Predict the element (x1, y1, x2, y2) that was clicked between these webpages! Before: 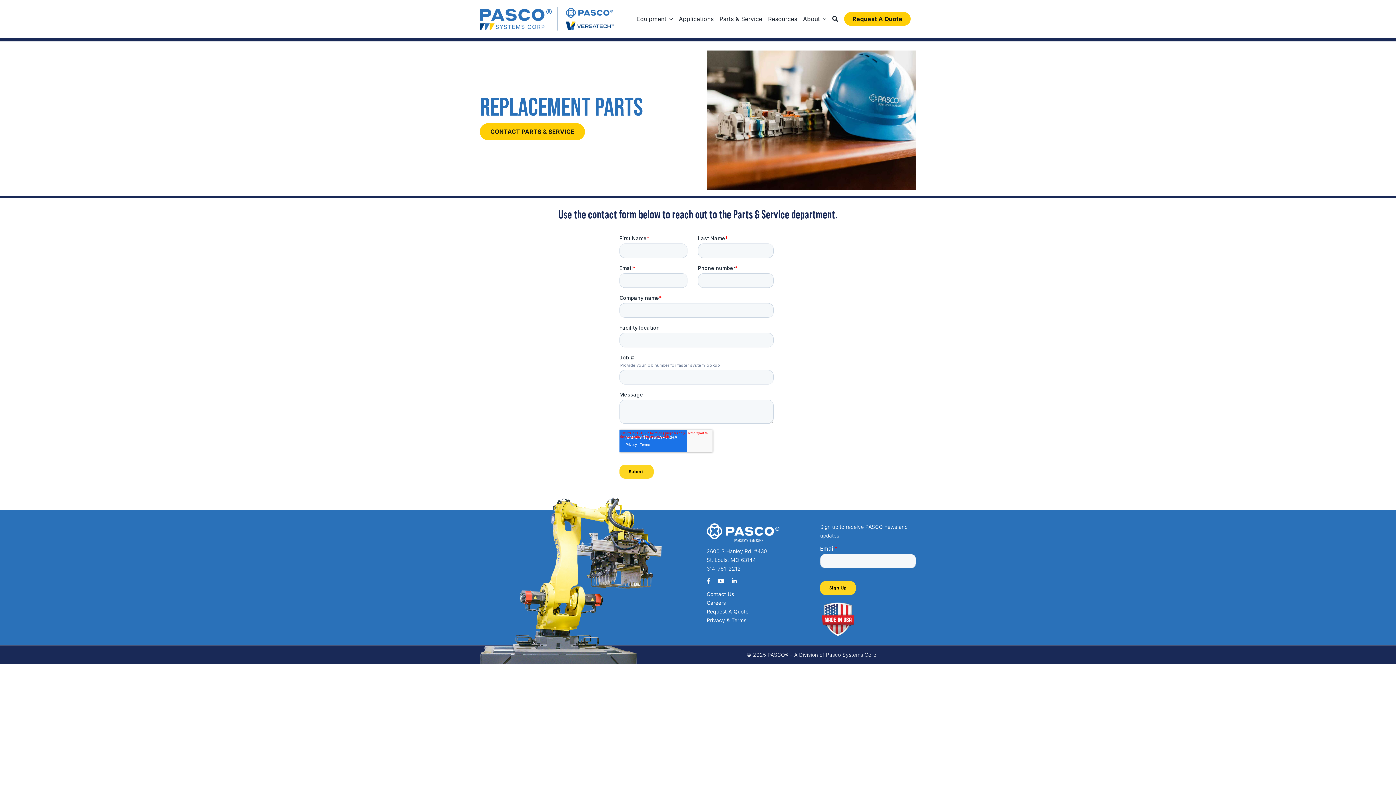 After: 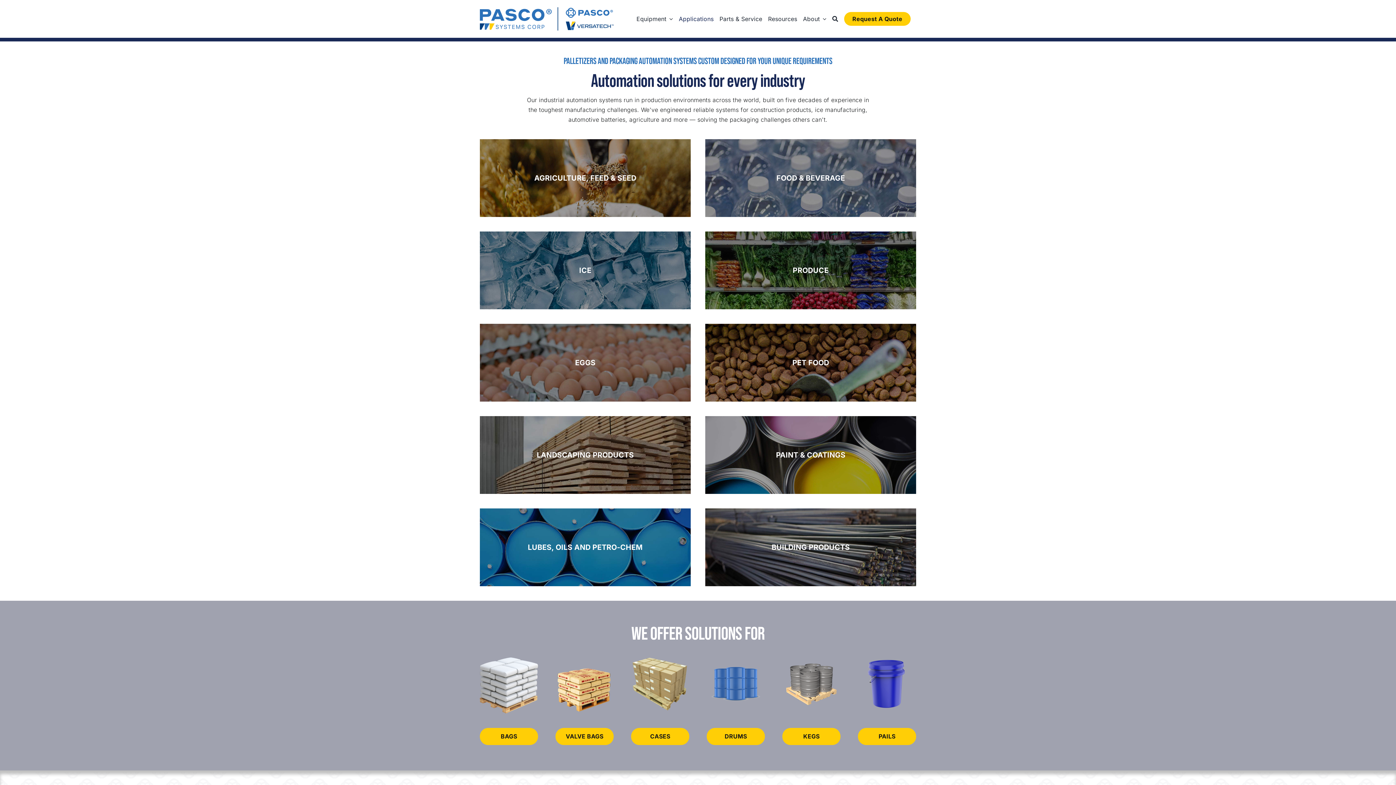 Action: bbox: (678, 7, 713, 30) label: Applications